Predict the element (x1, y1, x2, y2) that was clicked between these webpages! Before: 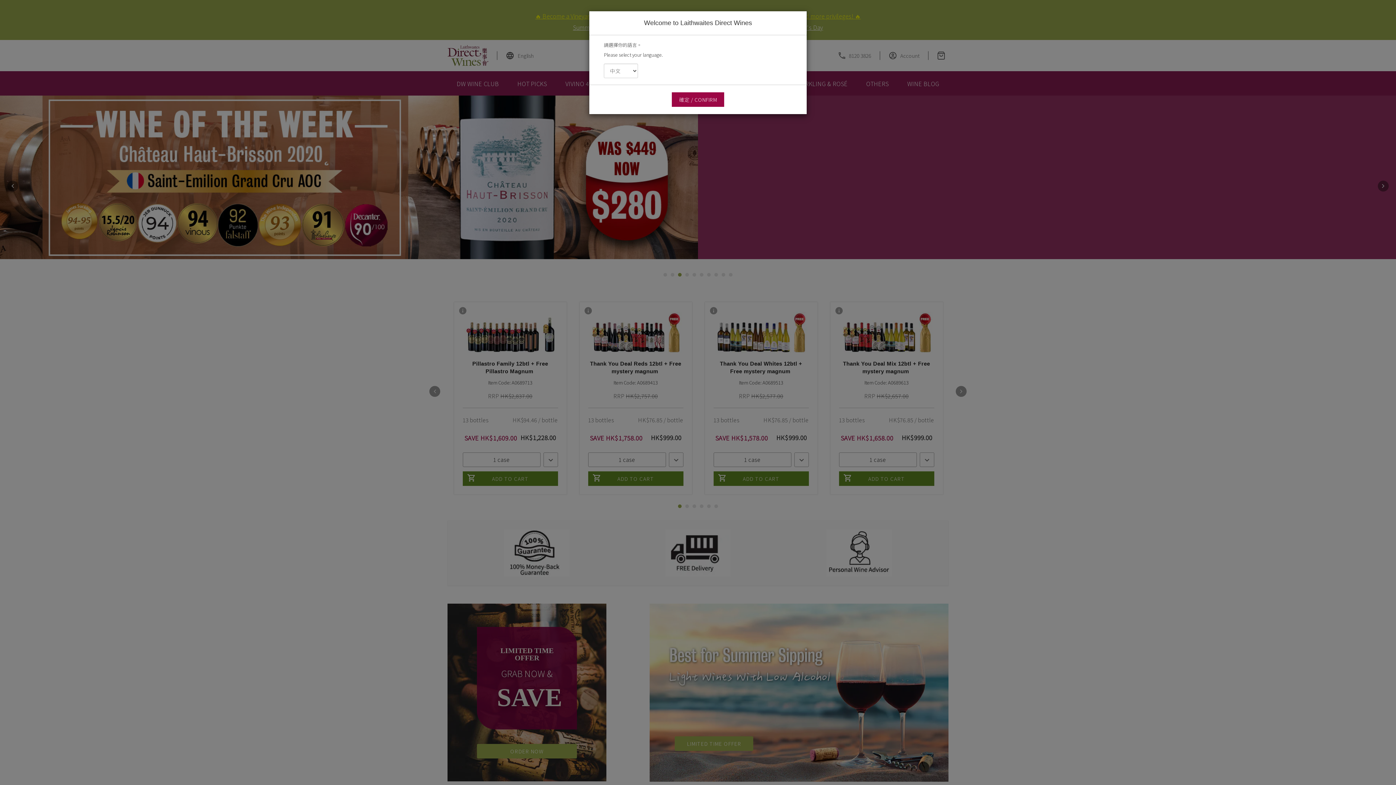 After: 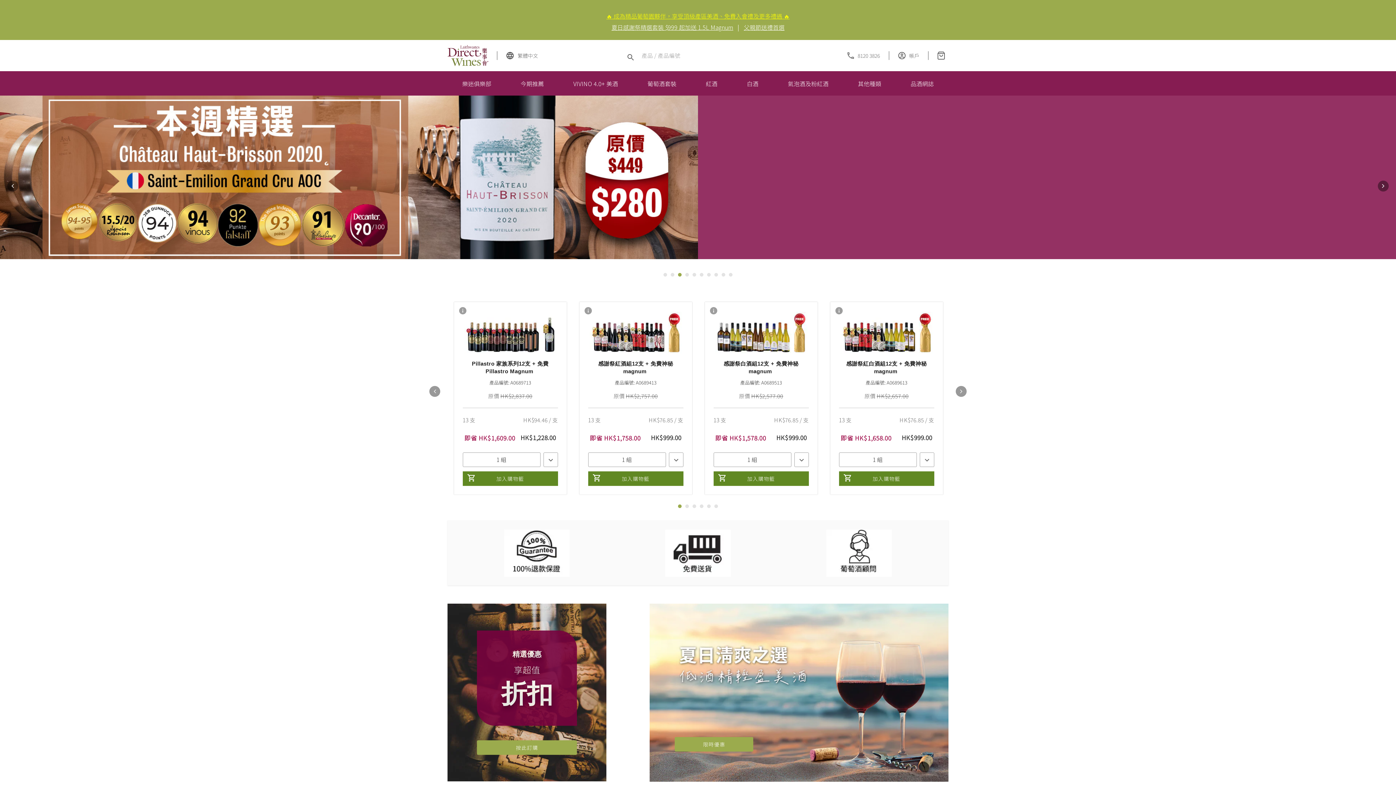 Action: bbox: (672, 92, 724, 106) label: 確定 / CONFIRM